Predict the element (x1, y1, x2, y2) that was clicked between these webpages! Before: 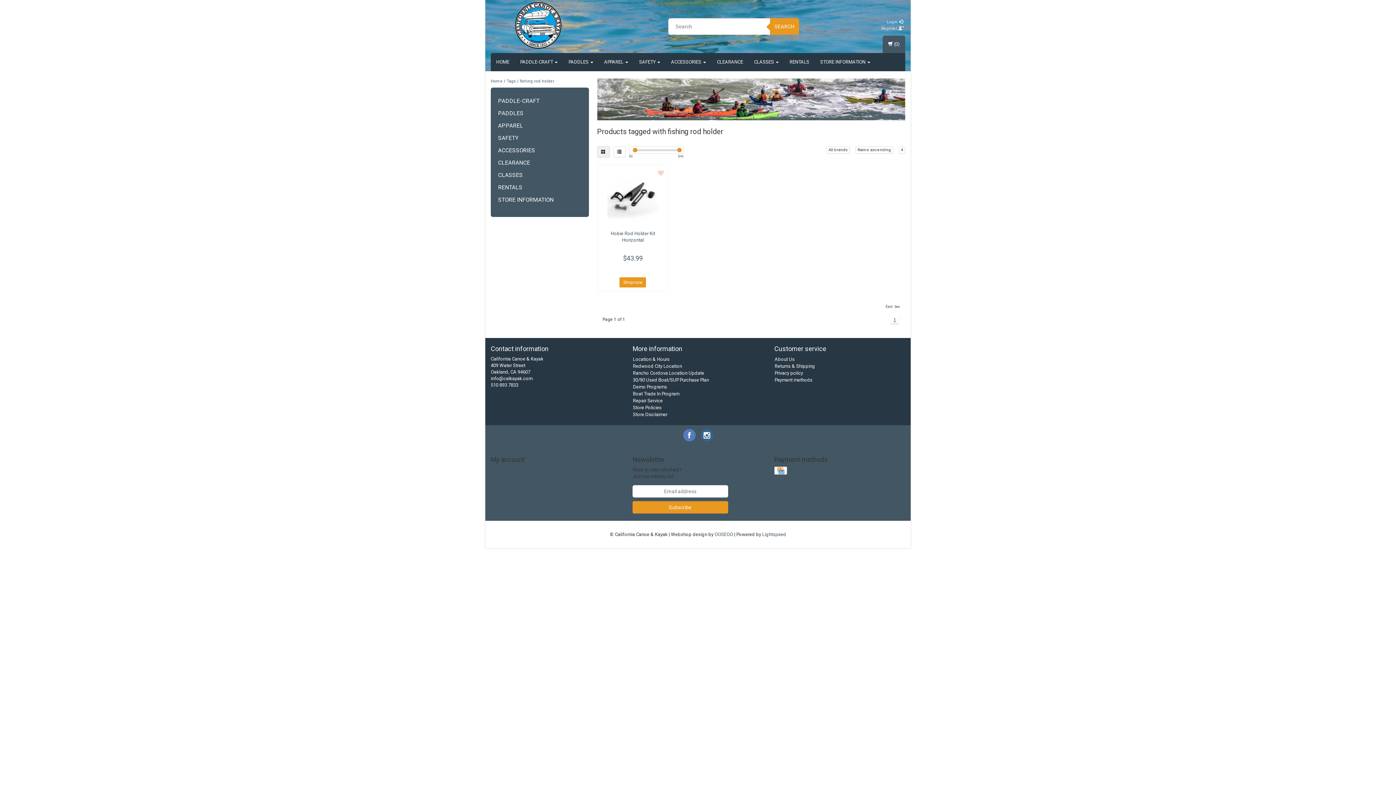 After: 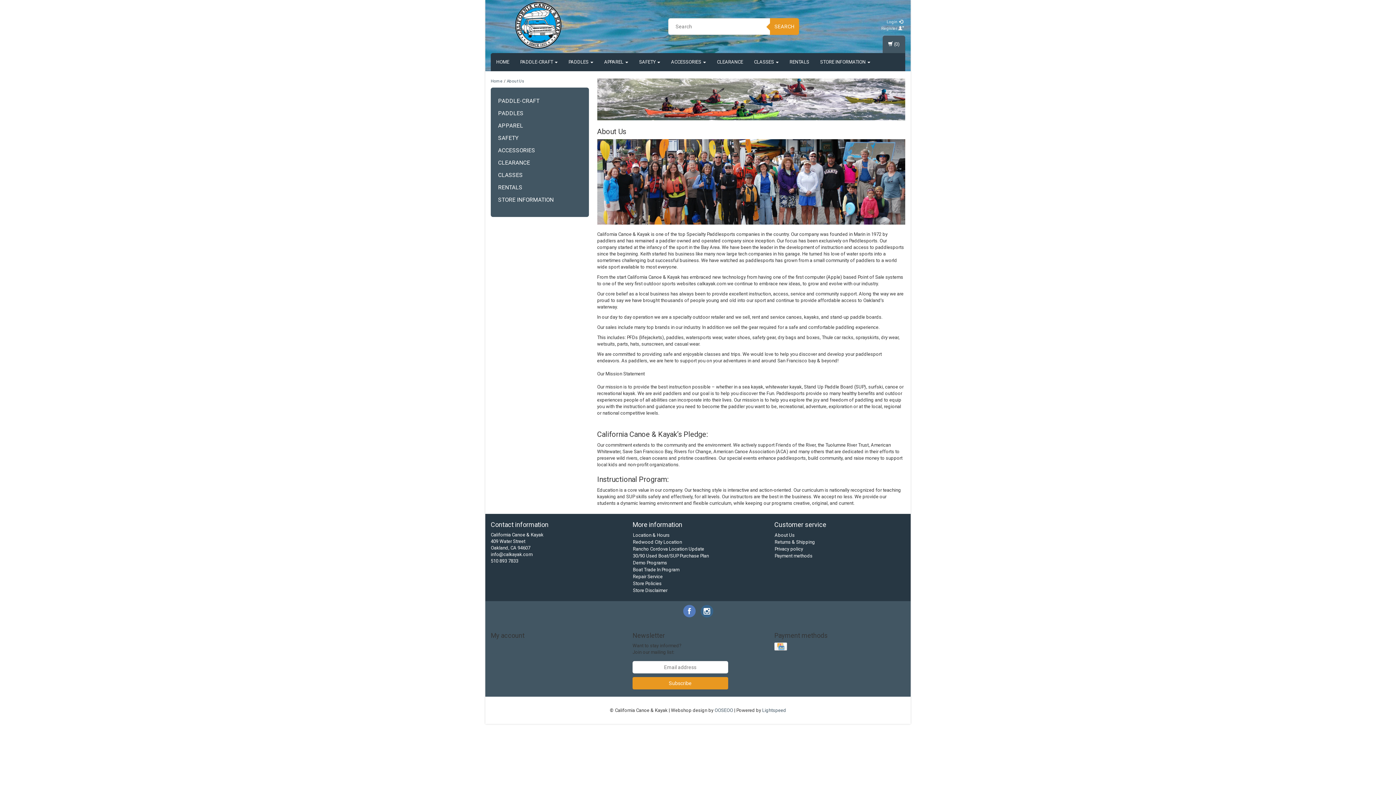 Action: label: About Us bbox: (774, 356, 794, 362)